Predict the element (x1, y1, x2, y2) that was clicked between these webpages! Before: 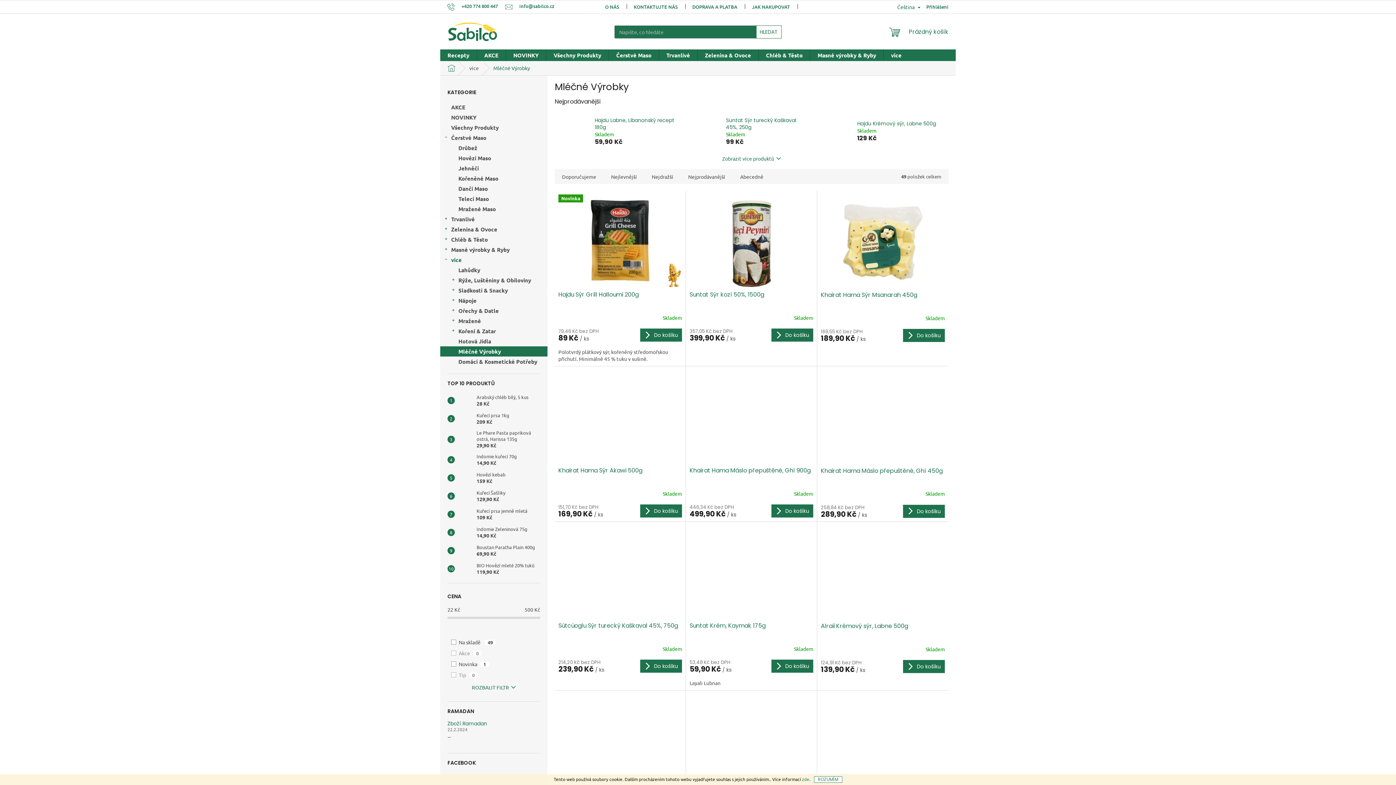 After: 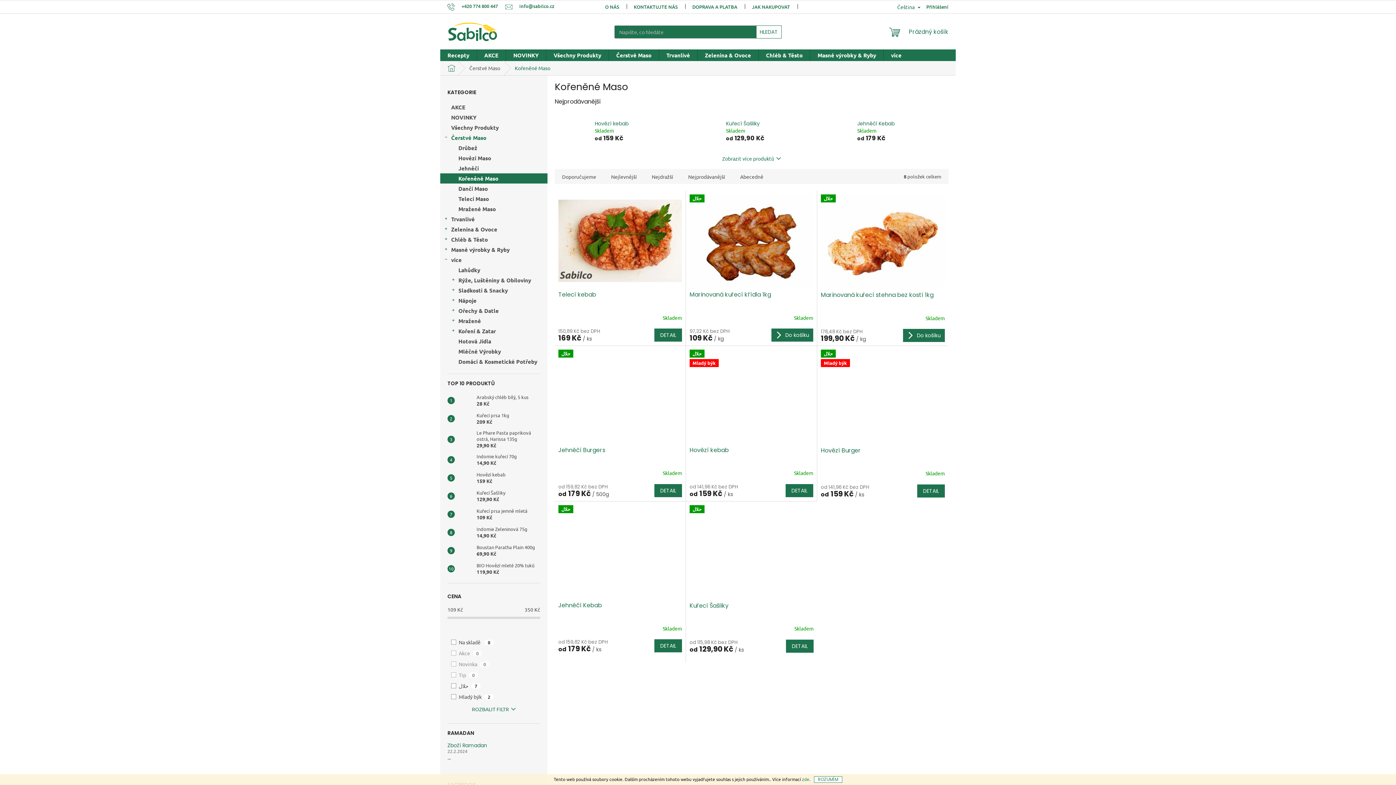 Action: bbox: (440, 173, 547, 183) label: Kořeněné Maso